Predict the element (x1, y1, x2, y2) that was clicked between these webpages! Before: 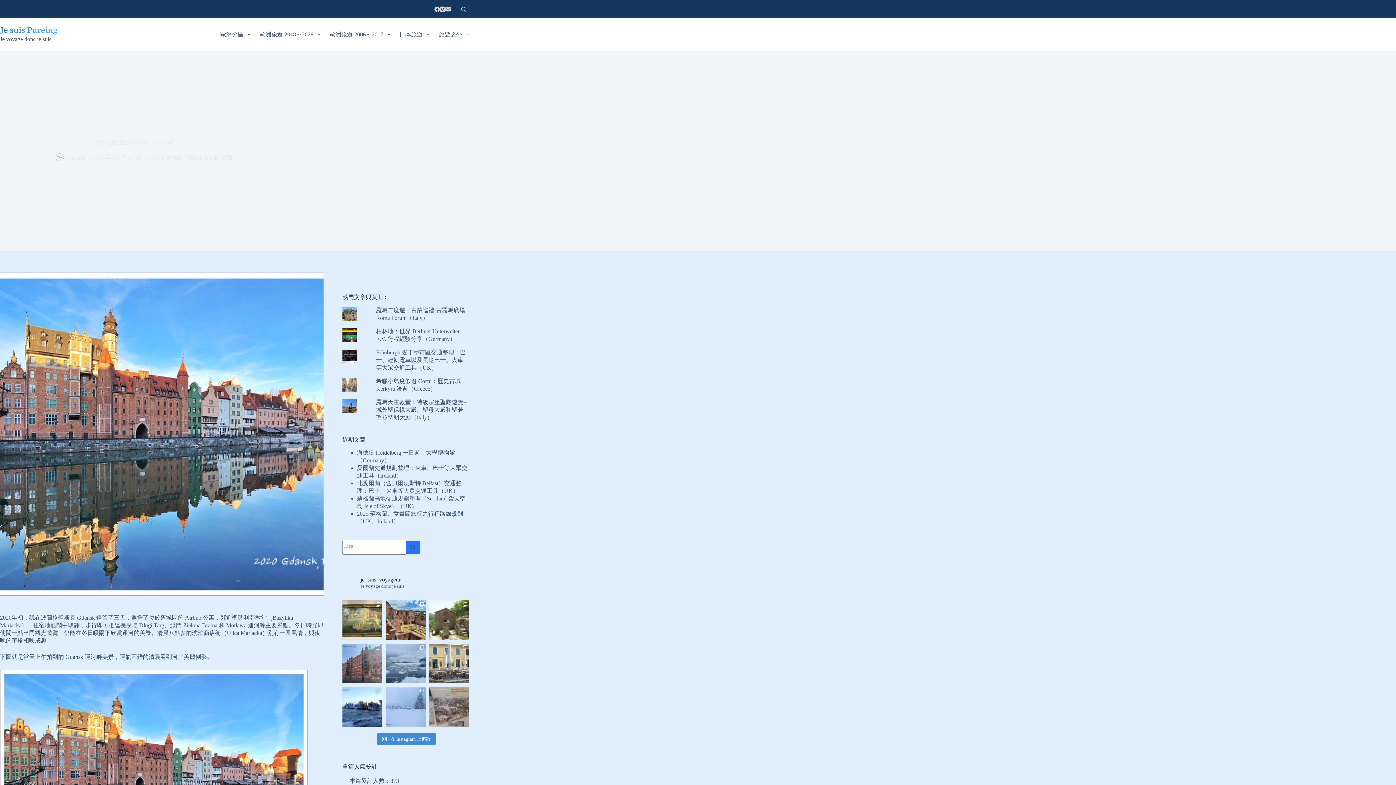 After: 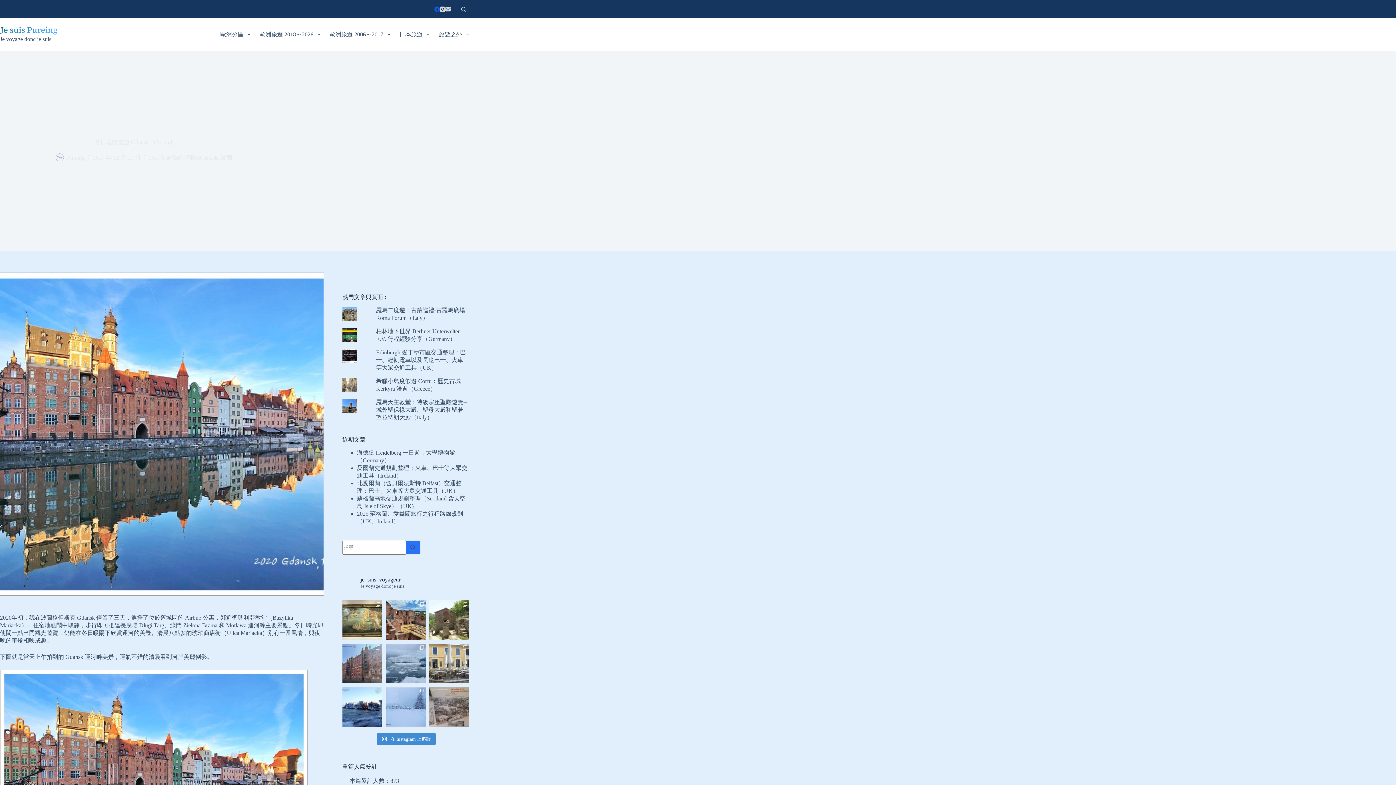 Action: bbox: (434, 6, 440, 11) label: Facebook